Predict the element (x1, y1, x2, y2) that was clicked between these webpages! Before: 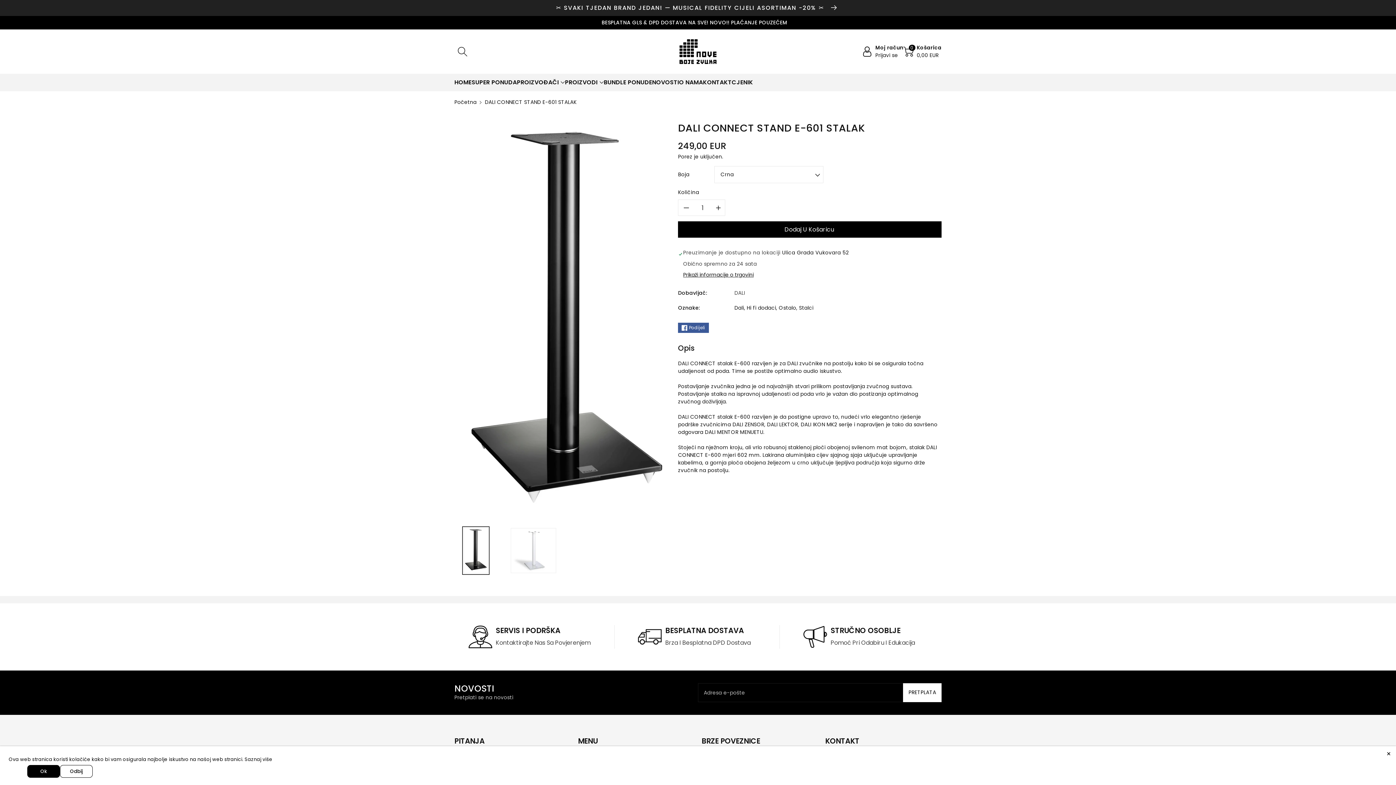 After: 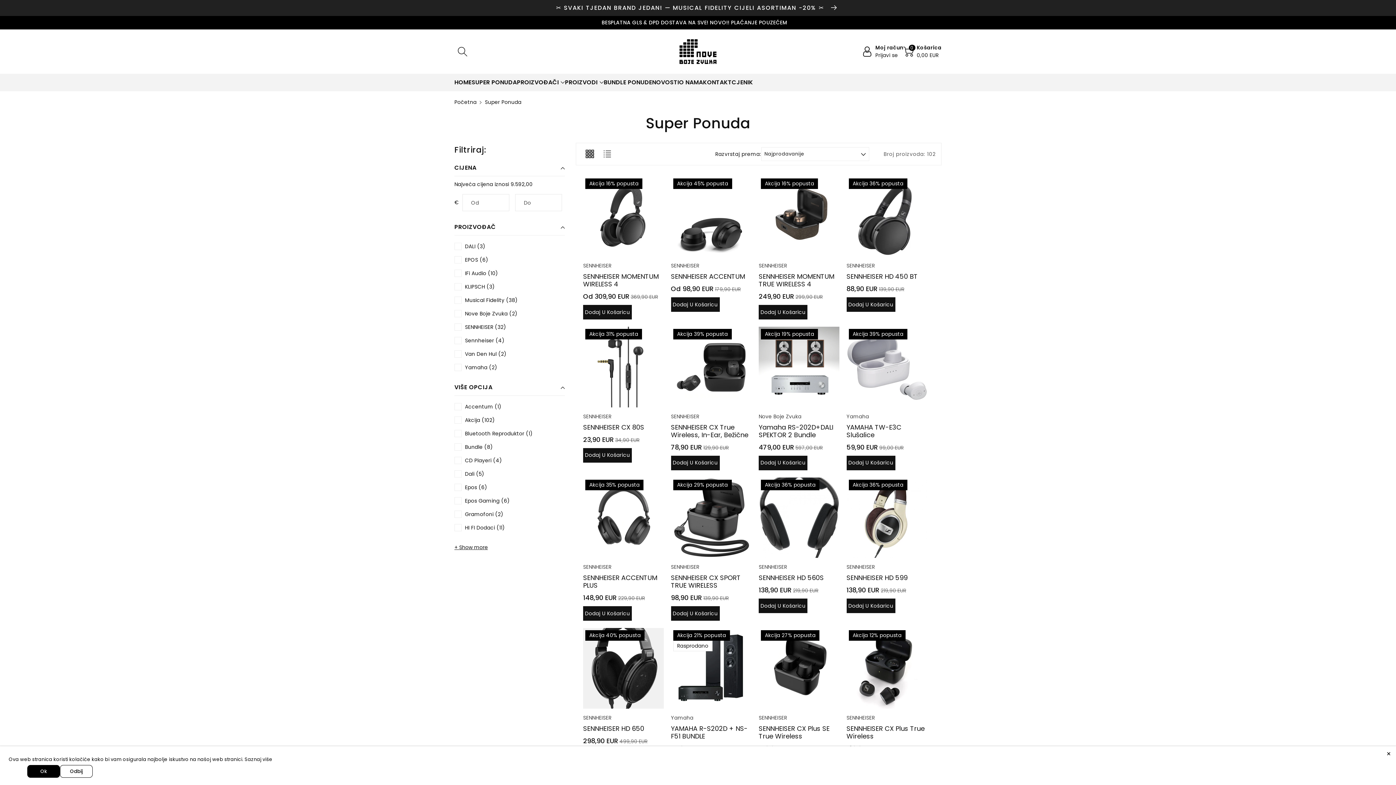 Action: label: SUPER PONUDA bbox: (471, 78, 517, 86)